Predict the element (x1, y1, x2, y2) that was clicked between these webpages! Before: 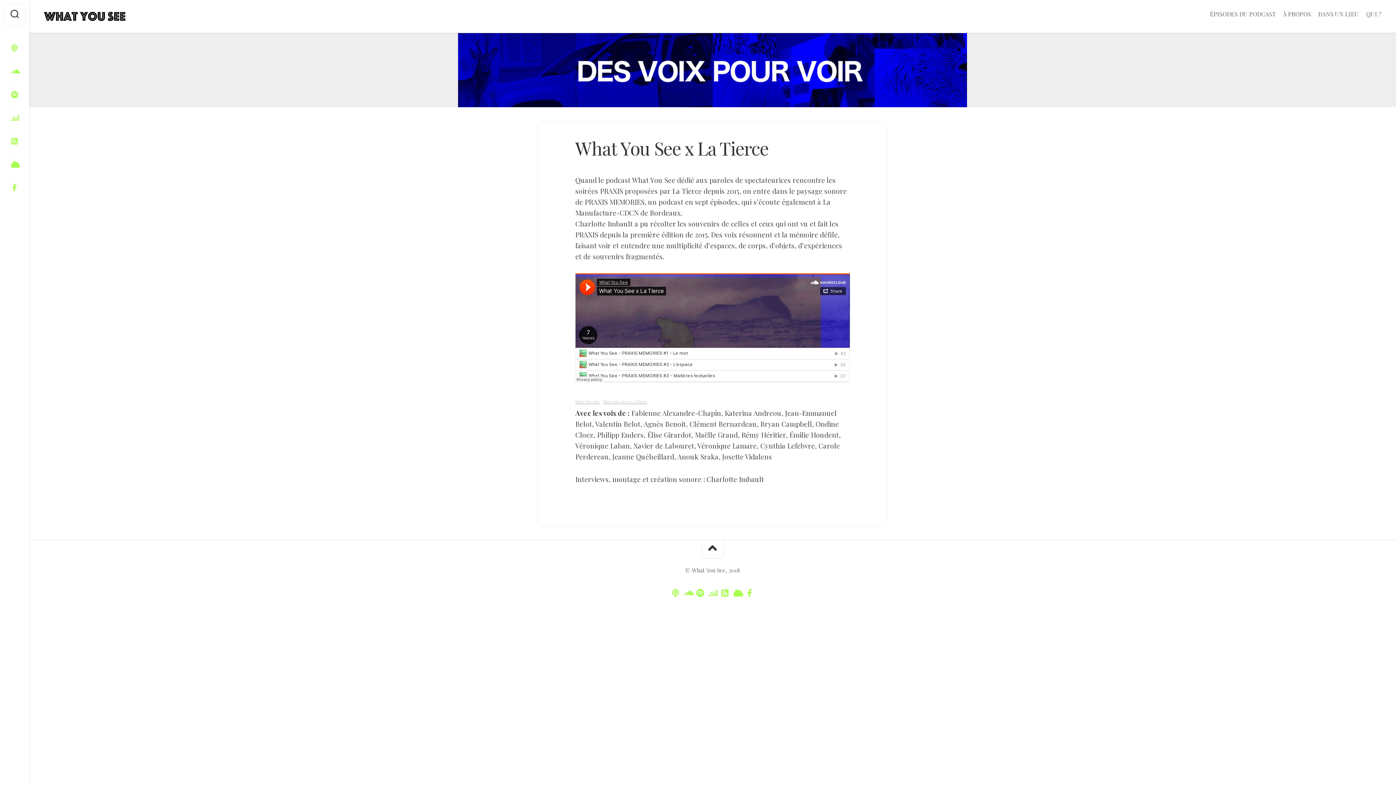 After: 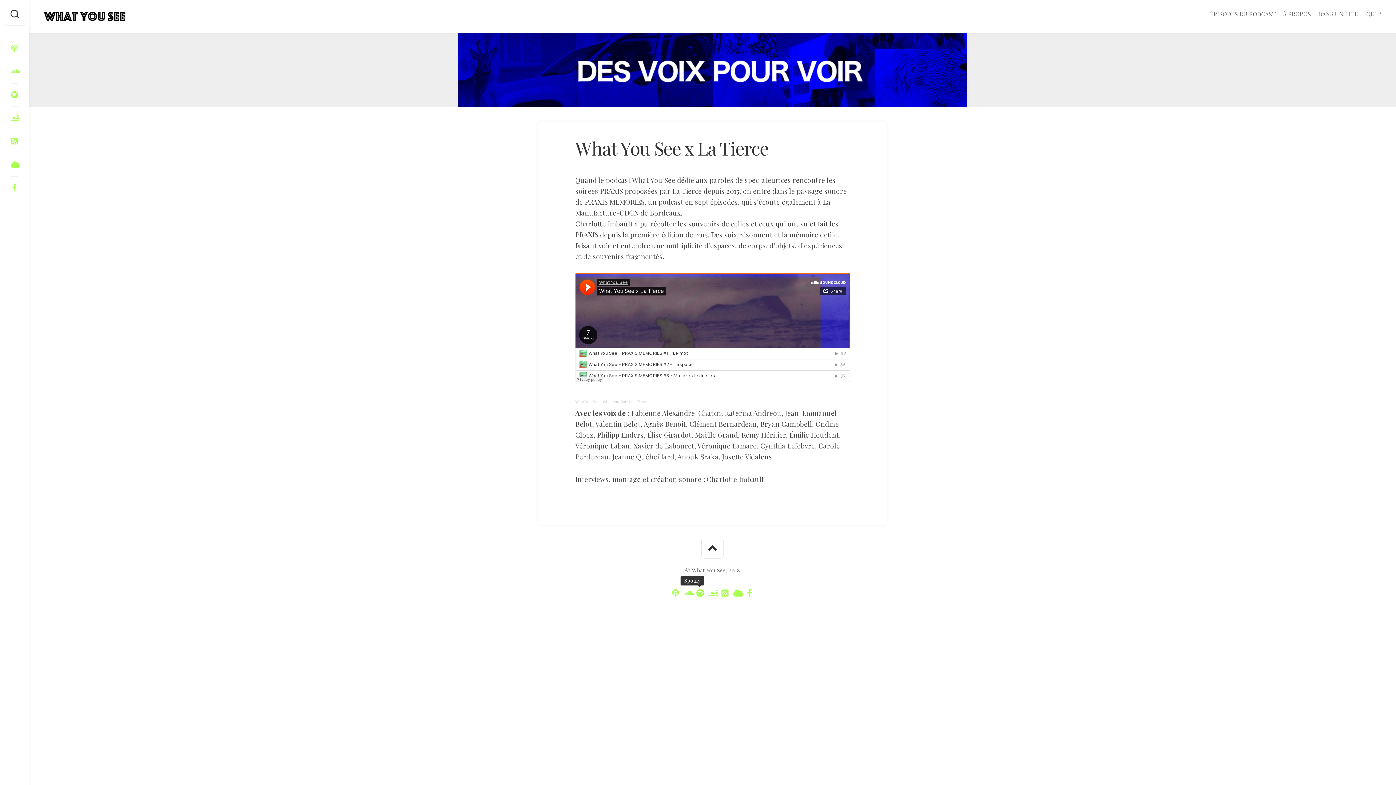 Action: bbox: (696, 589, 704, 597)